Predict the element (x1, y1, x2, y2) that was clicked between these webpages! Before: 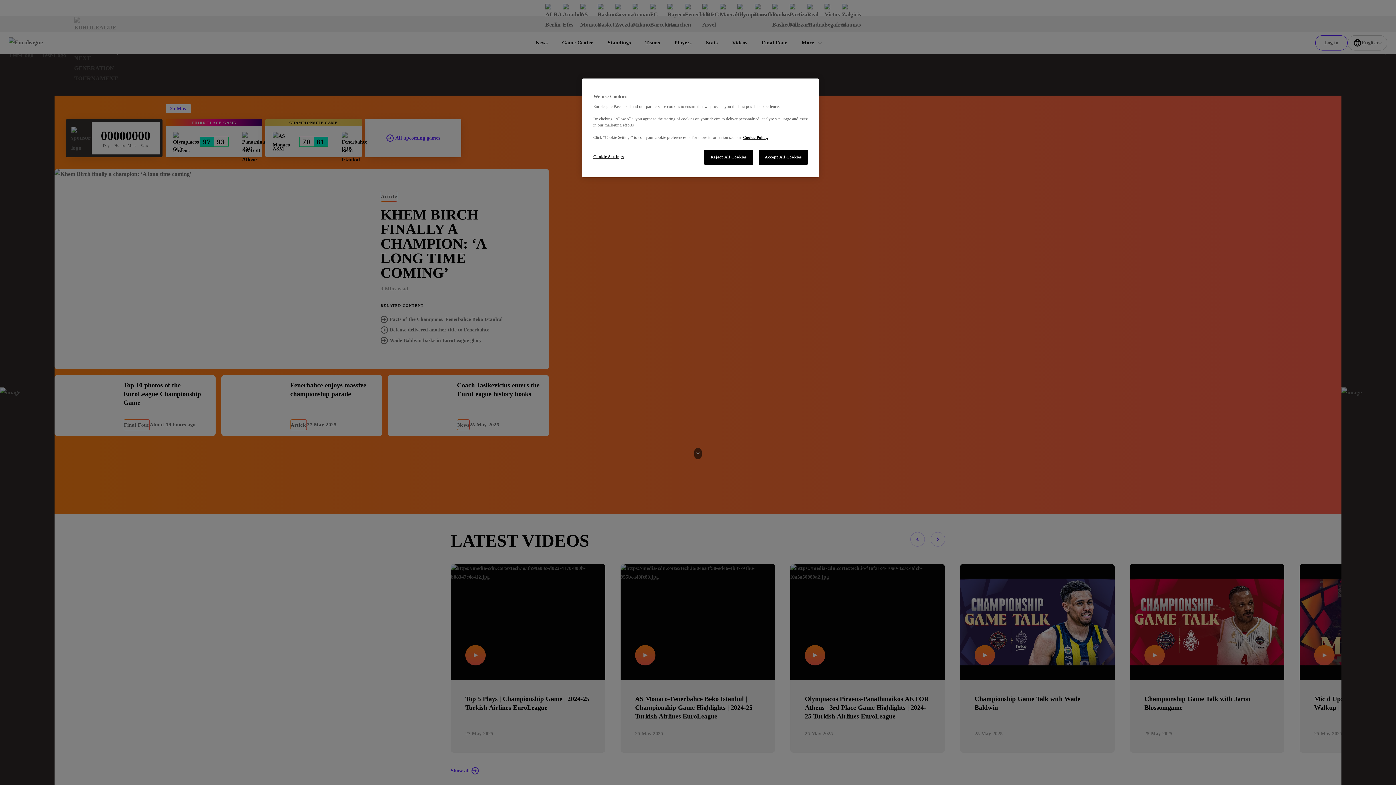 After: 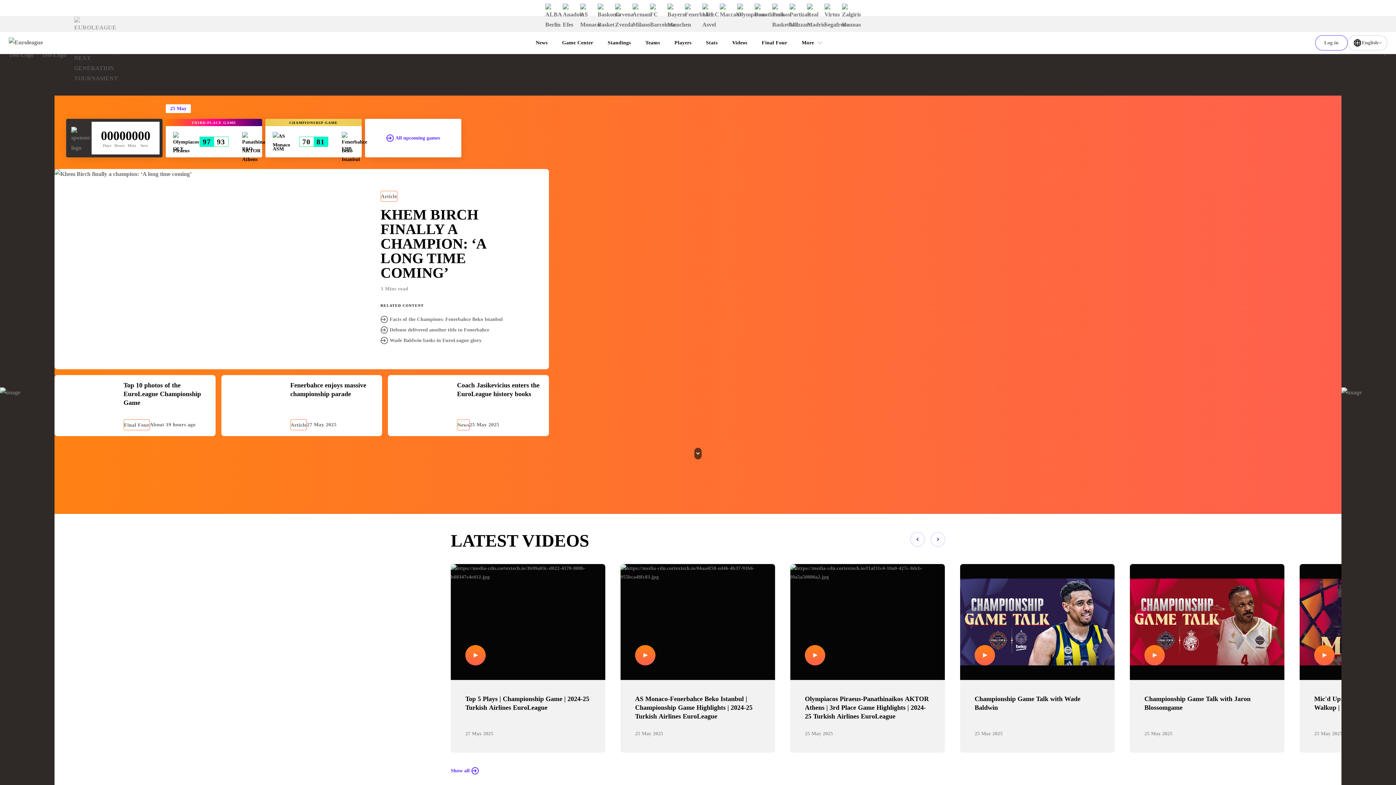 Action: bbox: (704, 149, 753, 164) label: Reject All Cookies